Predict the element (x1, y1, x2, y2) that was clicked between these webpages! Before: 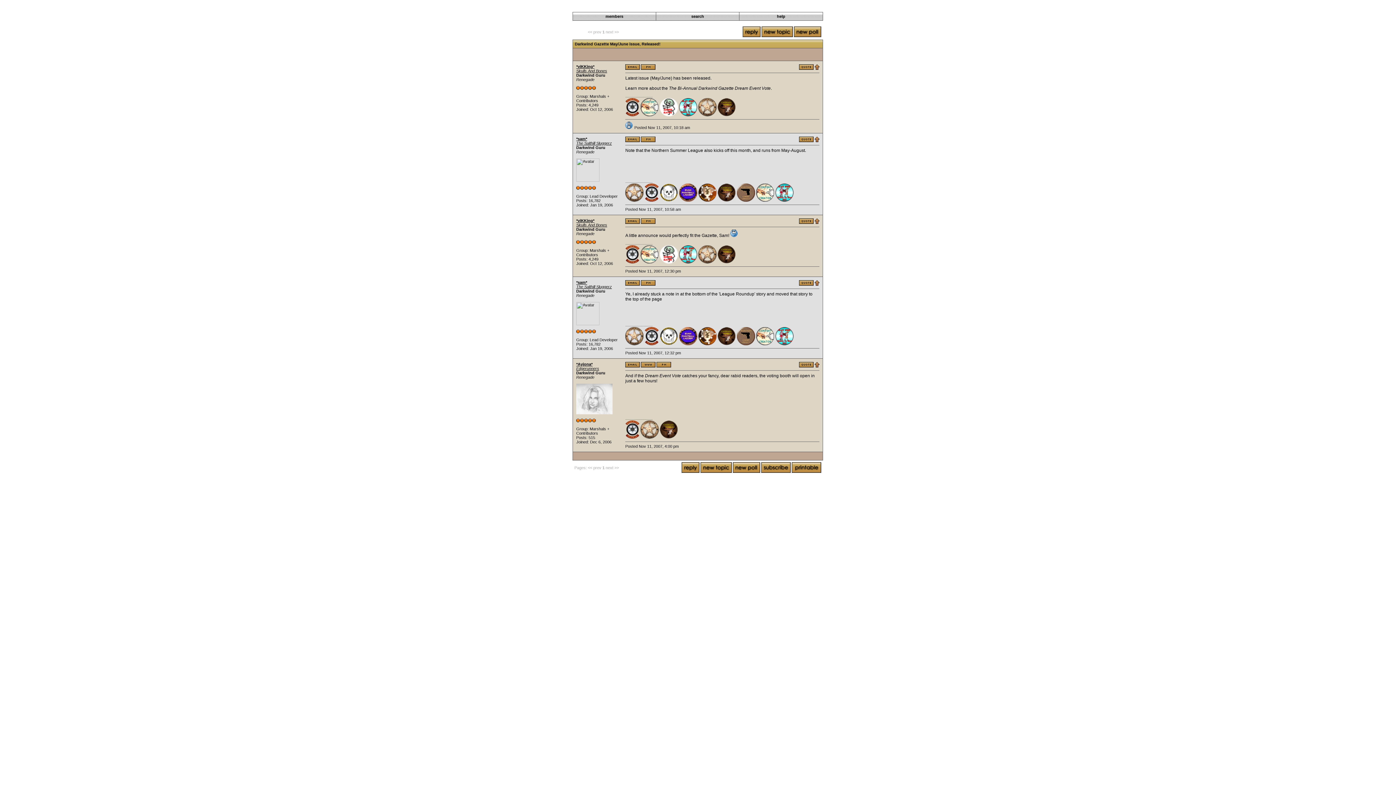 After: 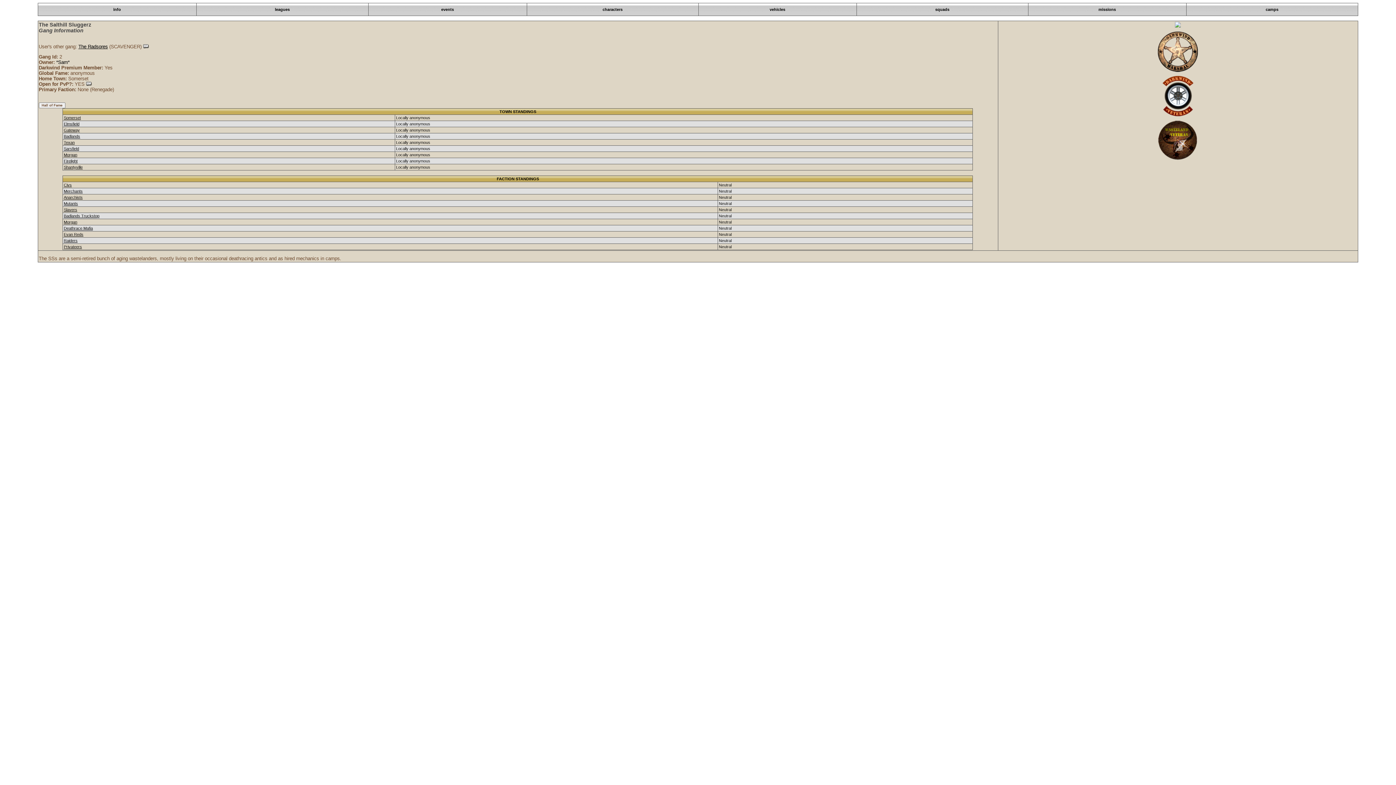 Action: label: The Salthill Sluggerz bbox: (576, 141, 612, 145)